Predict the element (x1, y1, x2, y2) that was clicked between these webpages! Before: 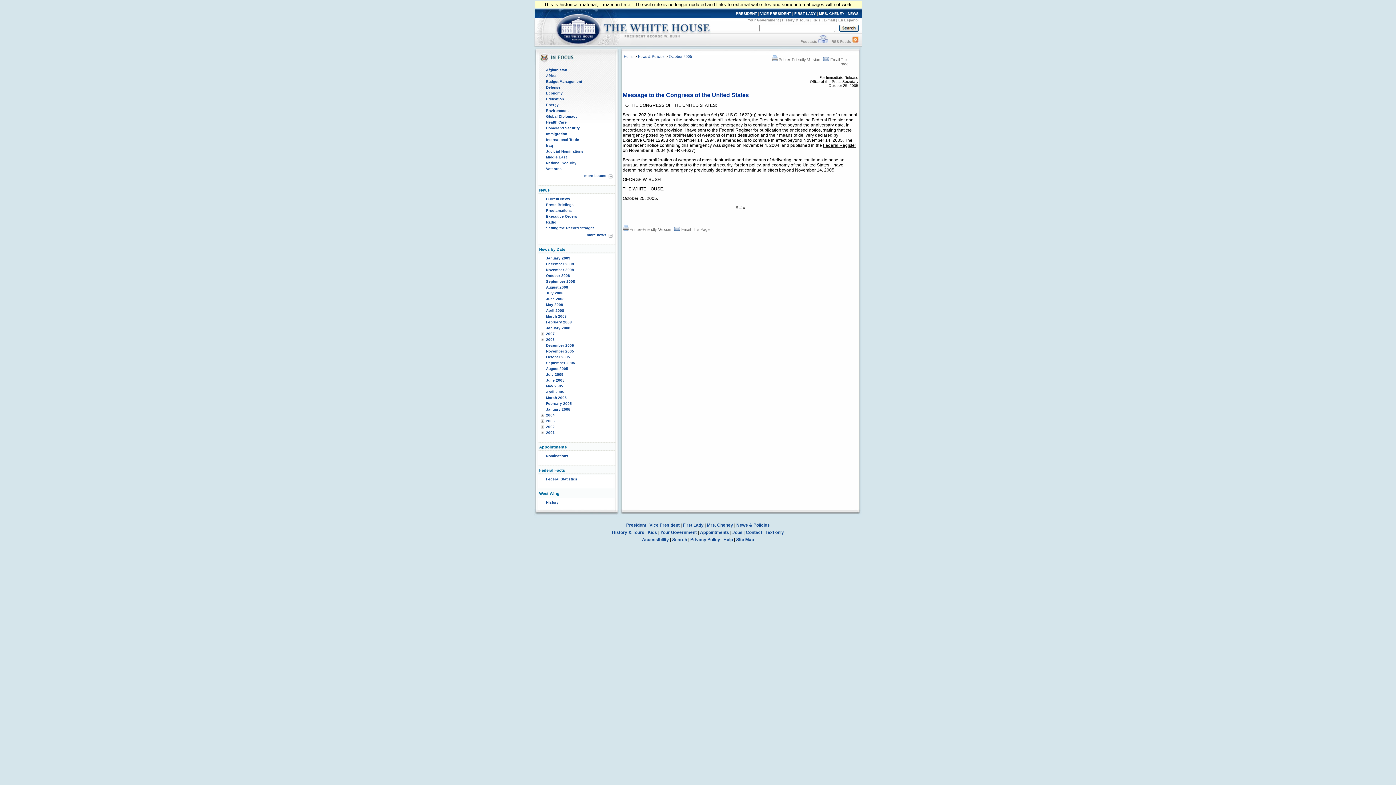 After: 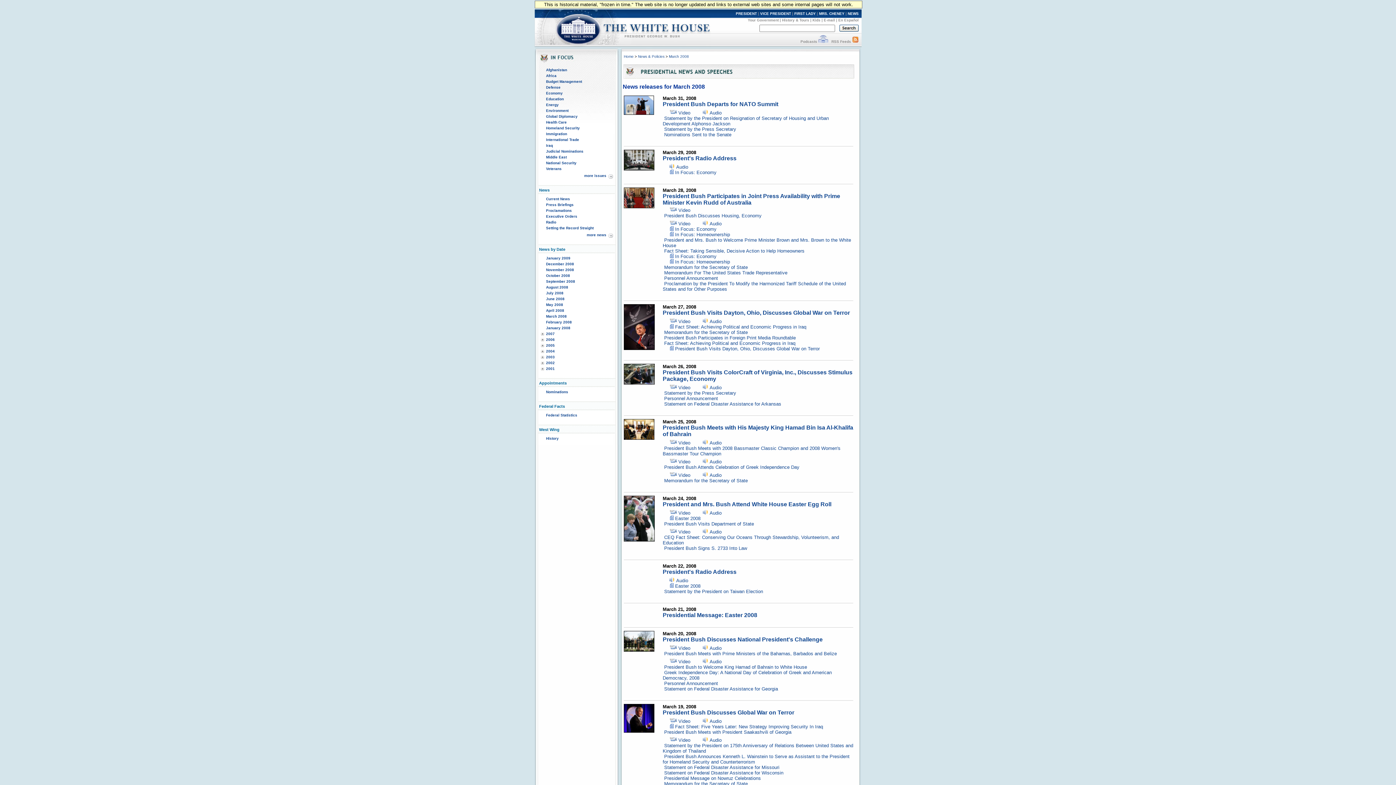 Action: label: March 2008 bbox: (546, 314, 566, 318)